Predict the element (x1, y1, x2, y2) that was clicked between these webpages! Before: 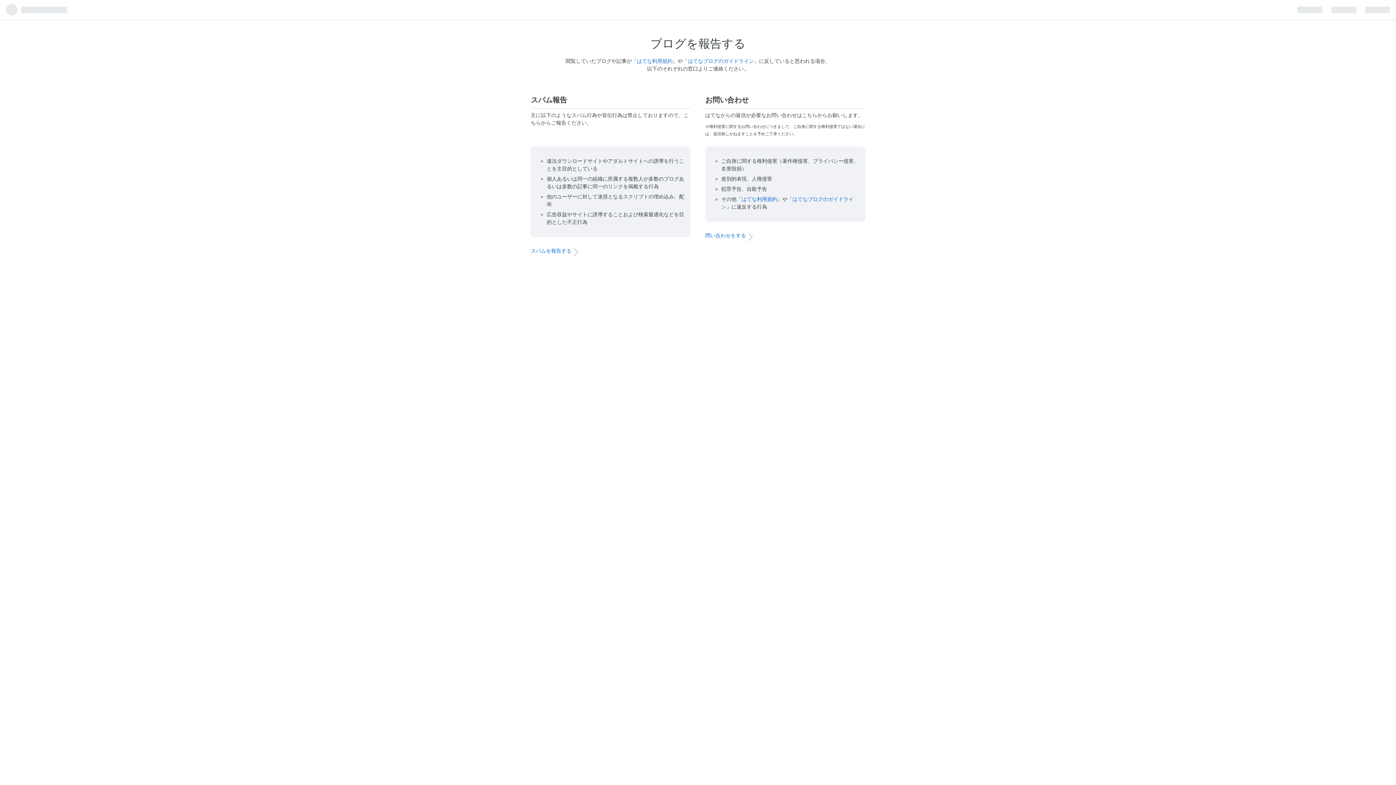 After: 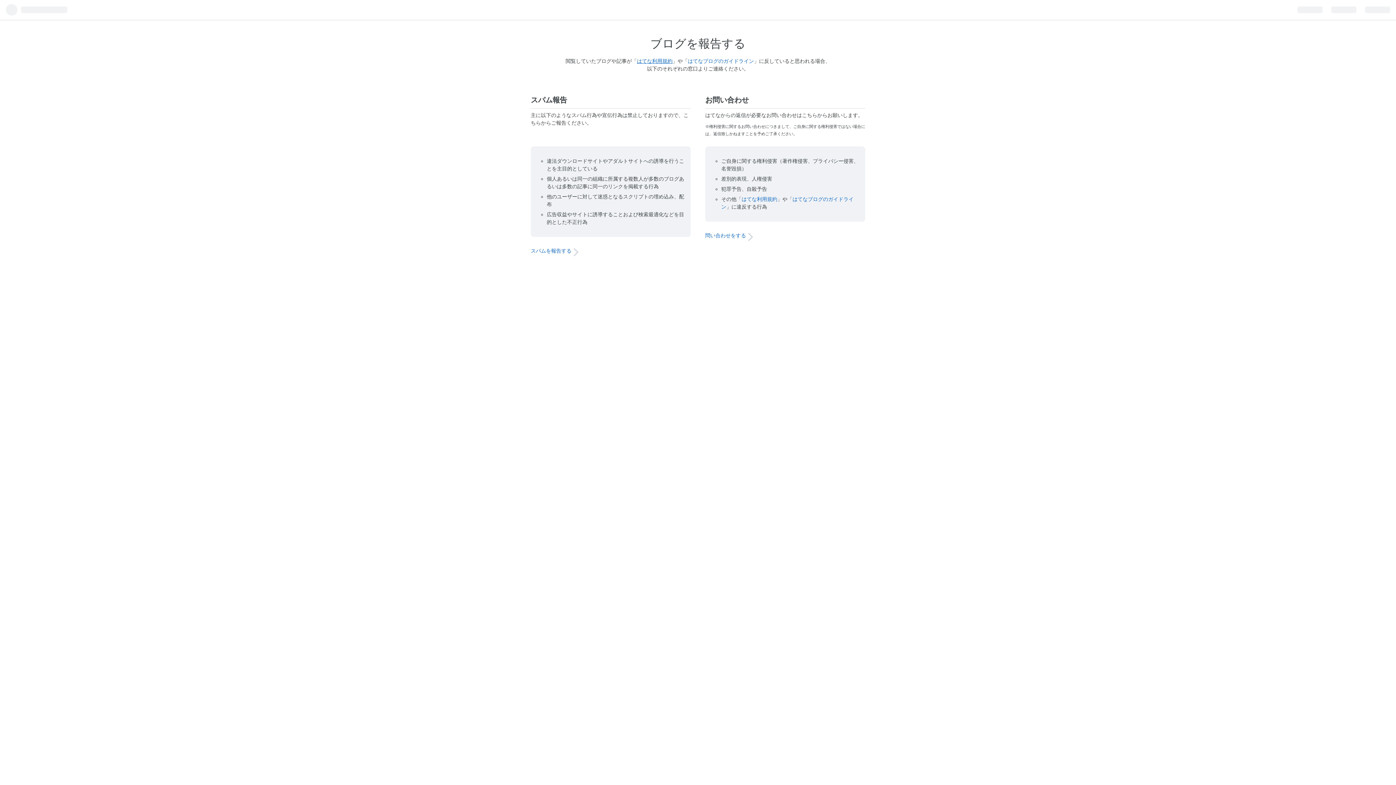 Action: bbox: (637, 58, 672, 64) label: はてな利用規約